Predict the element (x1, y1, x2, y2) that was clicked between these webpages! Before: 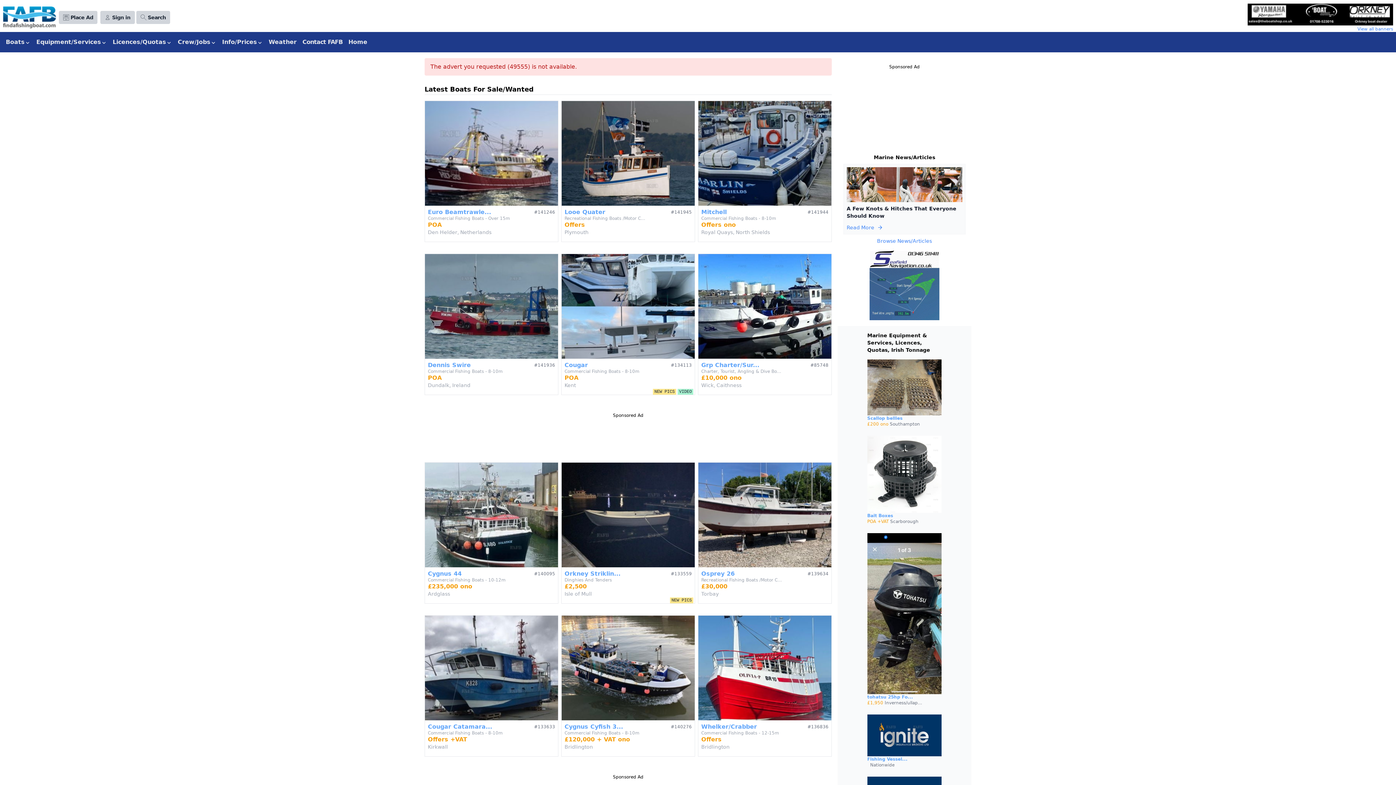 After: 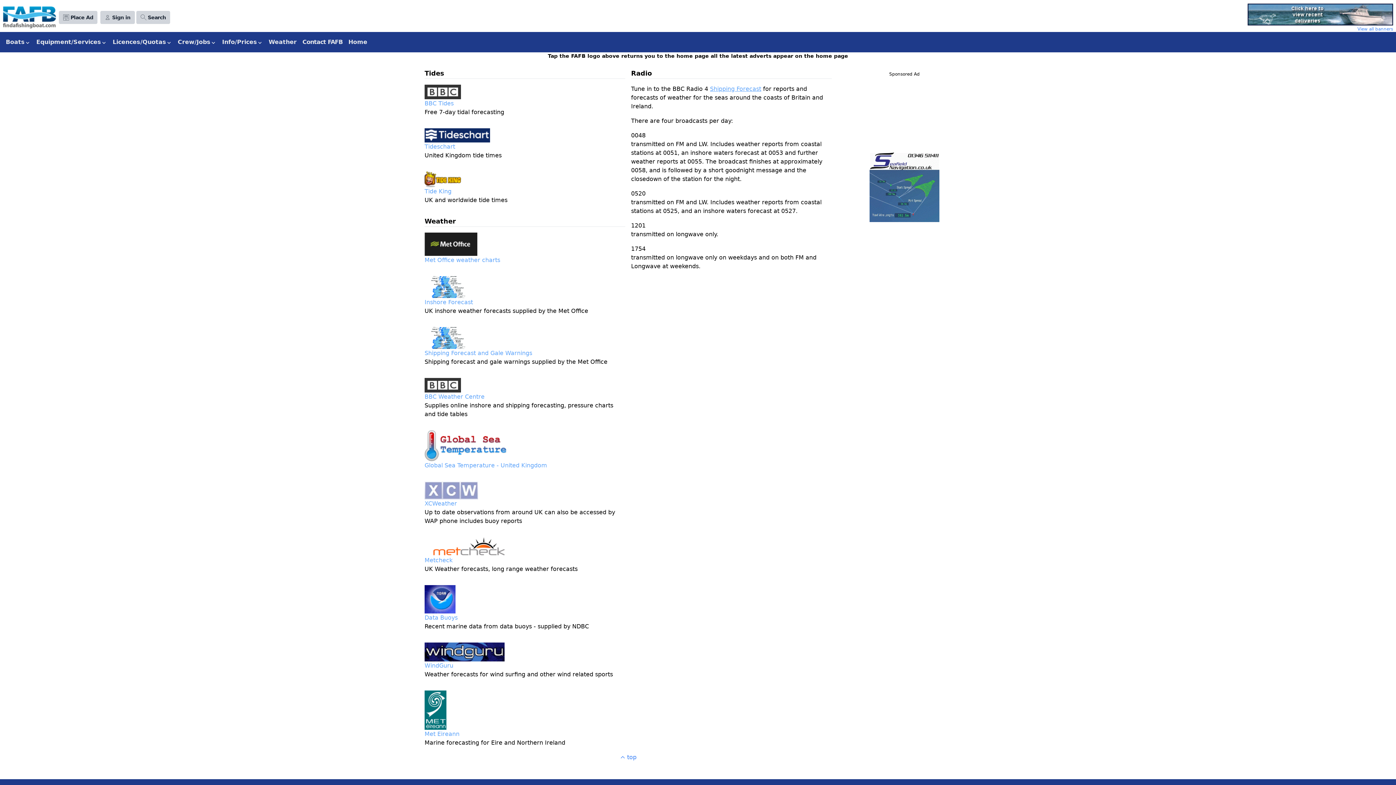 Action: bbox: (265, 34, 299, 49) label: Weather